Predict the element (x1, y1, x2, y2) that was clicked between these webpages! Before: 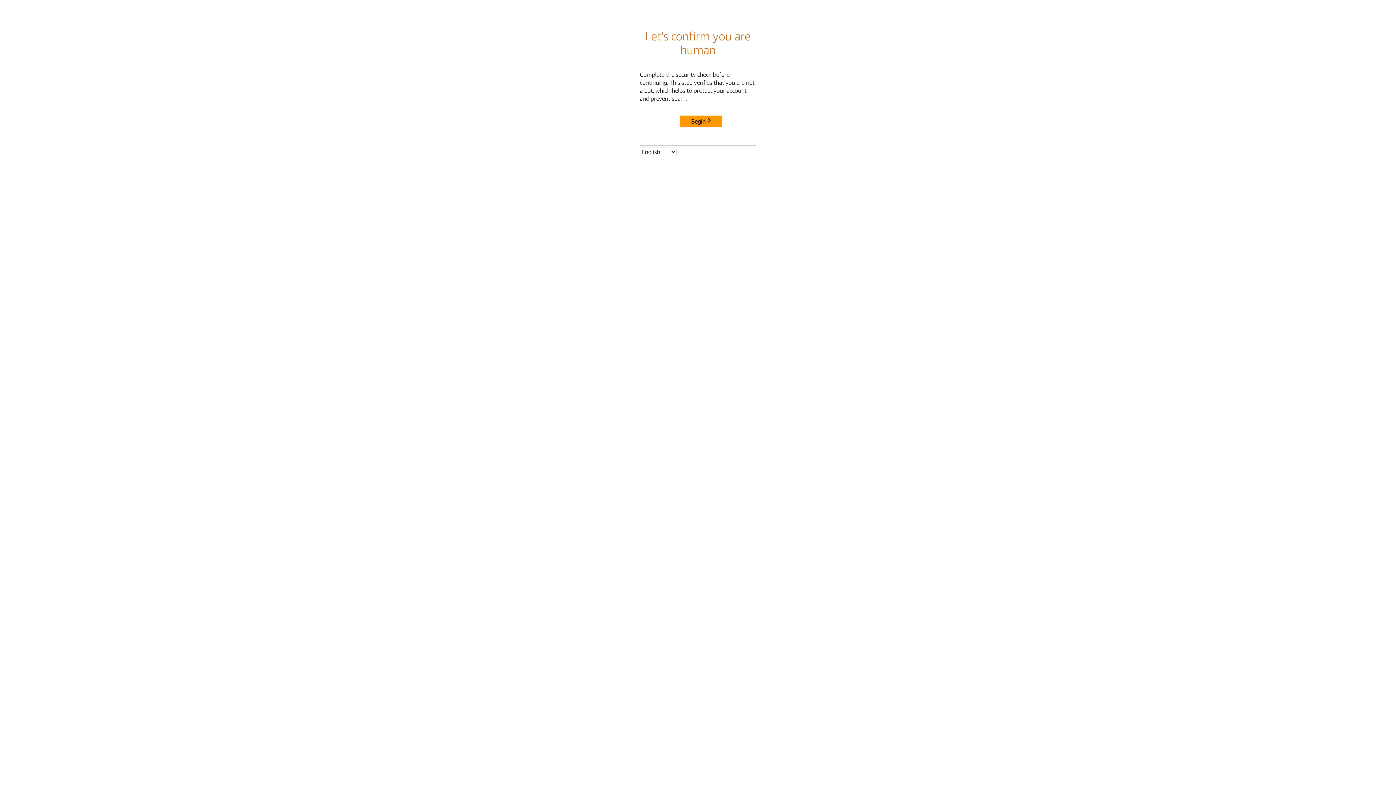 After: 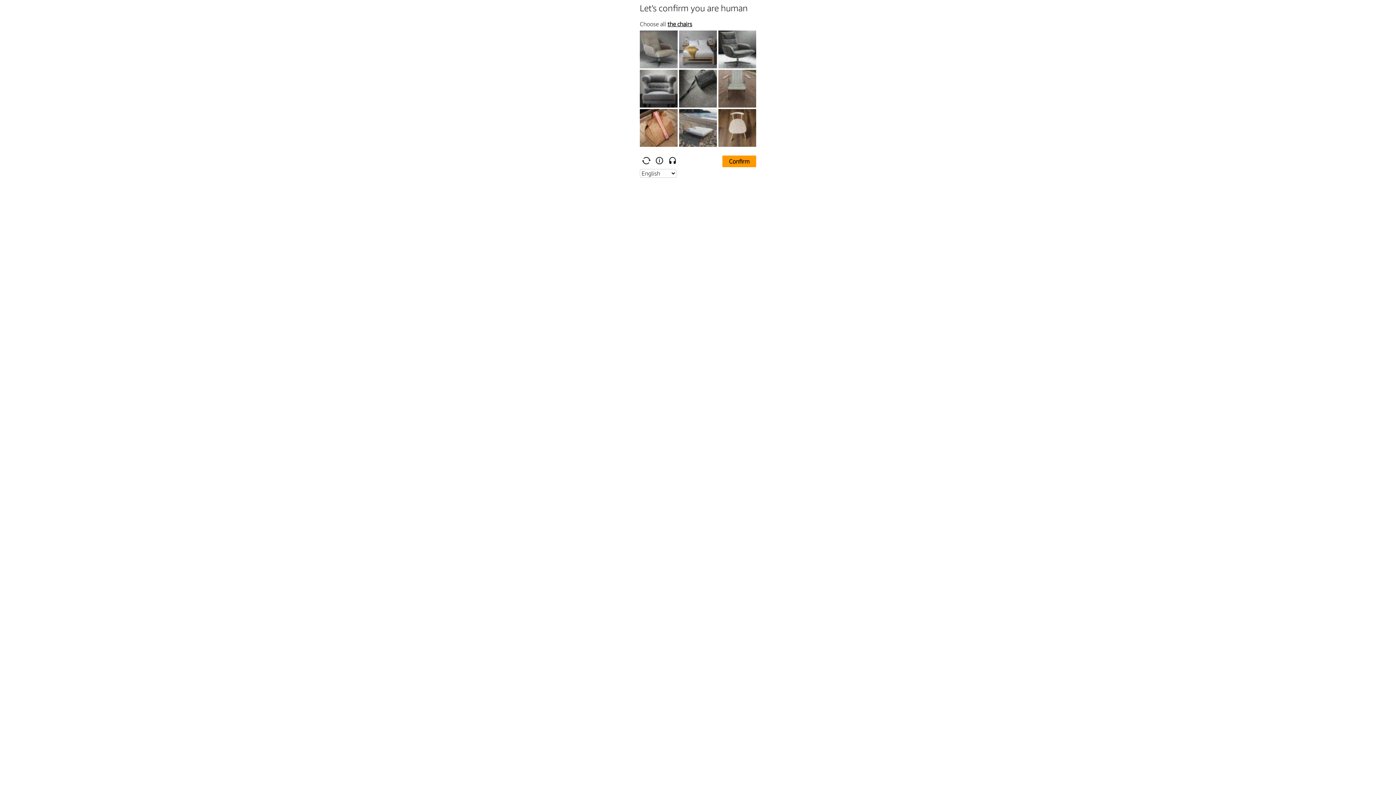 Action: bbox: (680, 115, 722, 127) label: Begin